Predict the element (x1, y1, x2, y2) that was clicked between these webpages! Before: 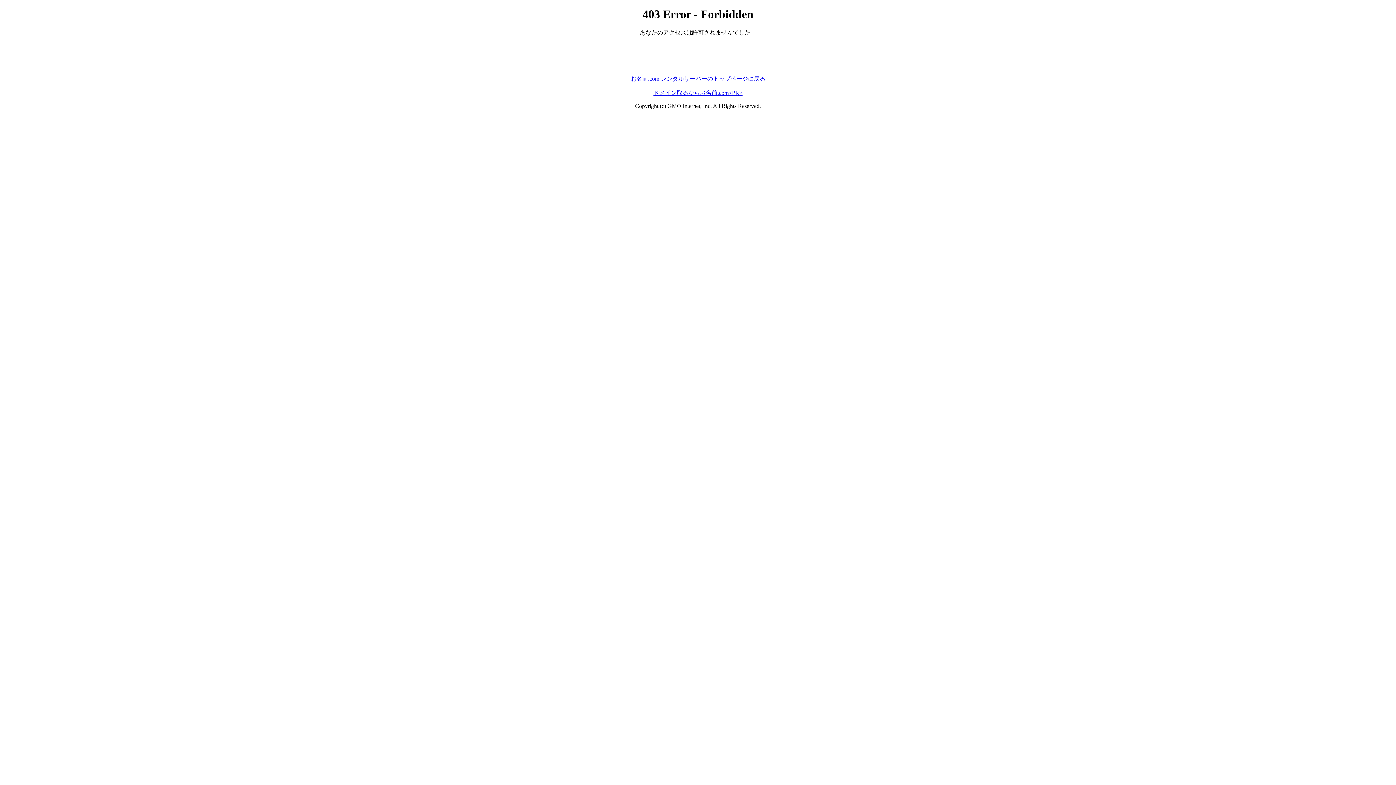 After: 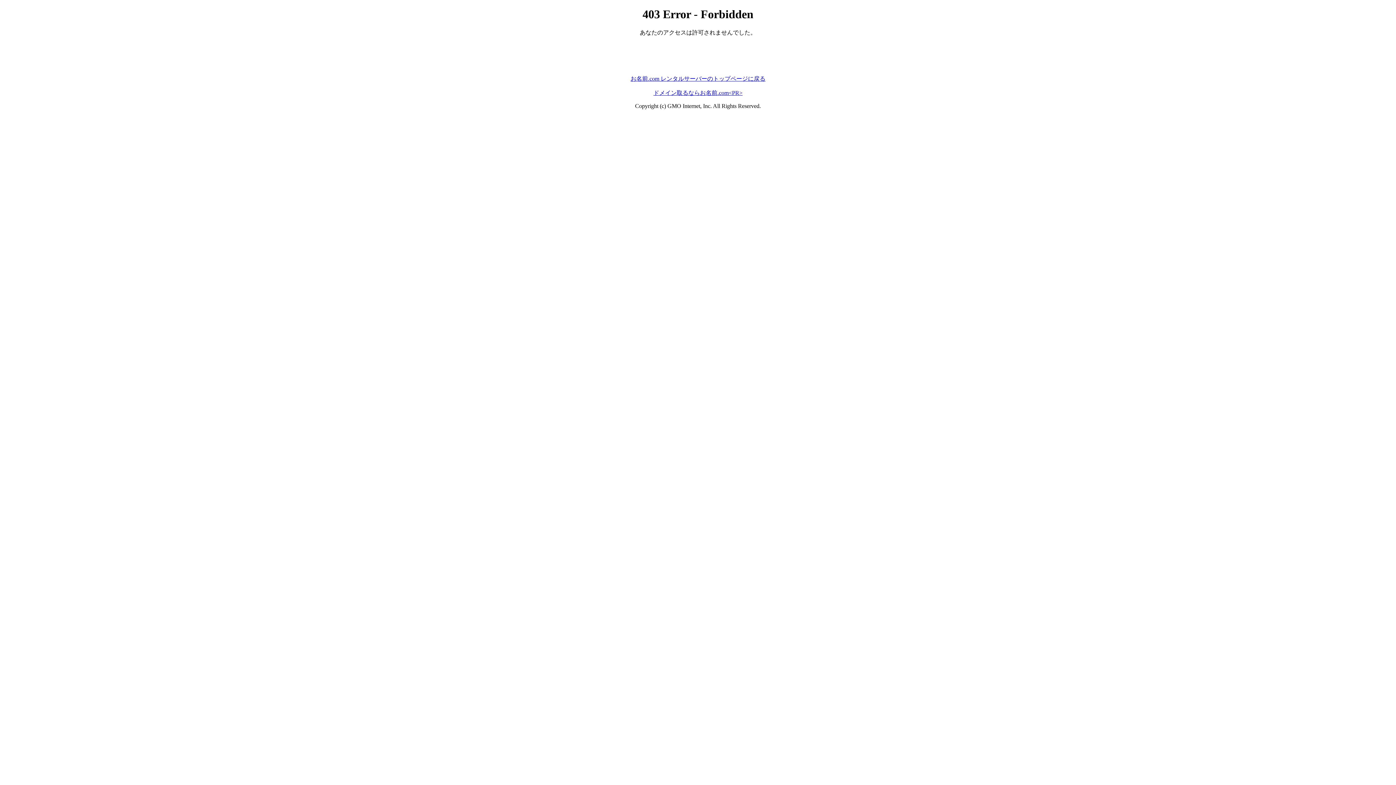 Action: bbox: (630, 75, 765, 81) label: お名前.com レンタルサーバーのトップページに戻る